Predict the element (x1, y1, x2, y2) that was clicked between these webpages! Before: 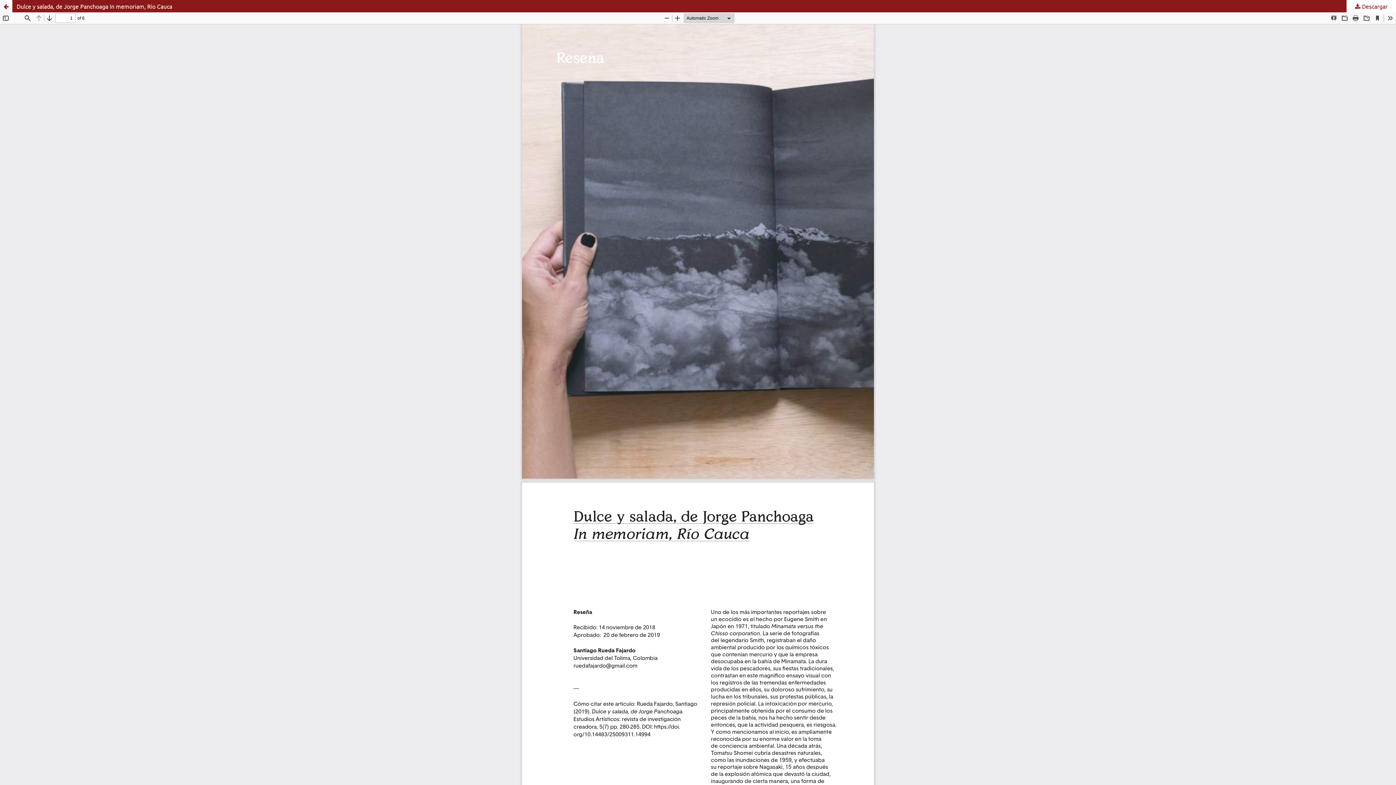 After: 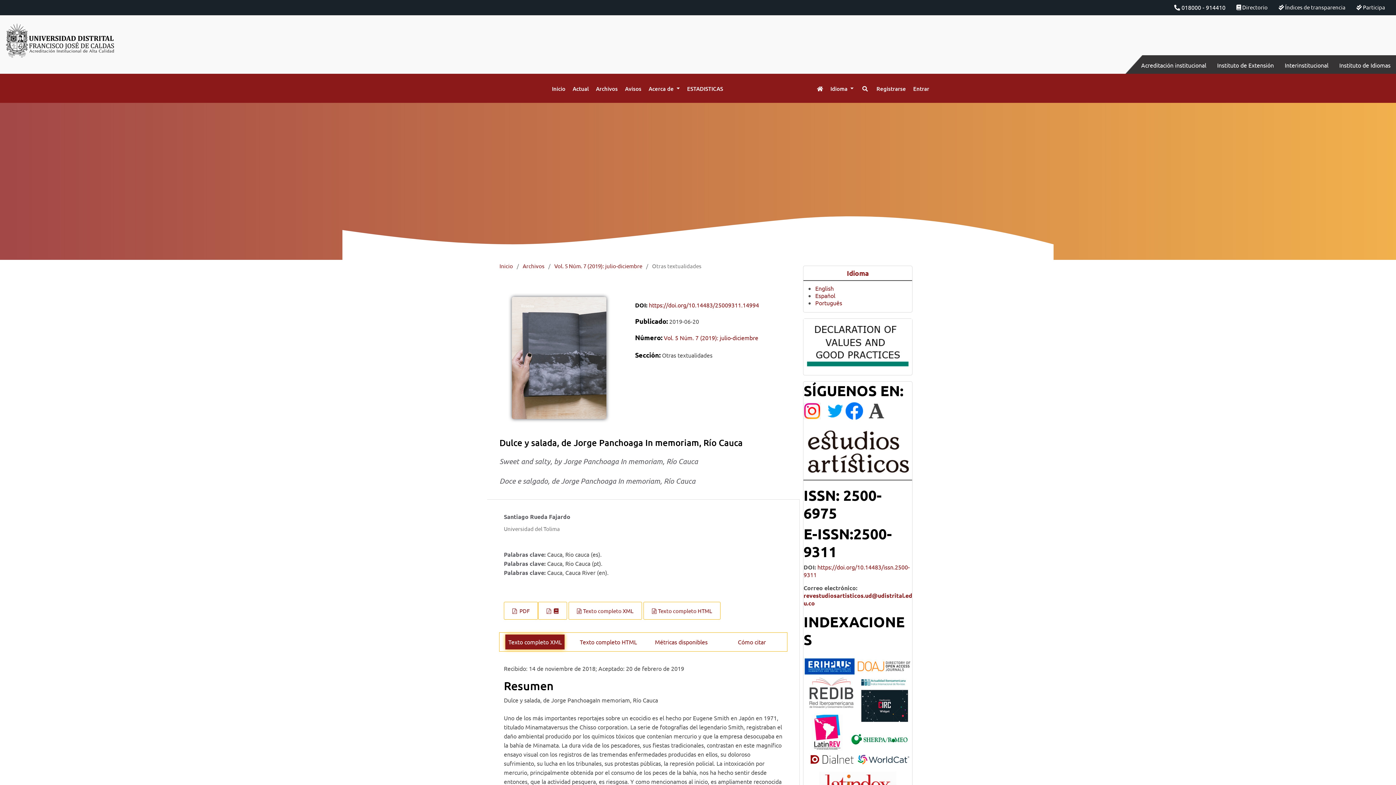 Action: label: Dulce y salada, de Jorge Panchoaga In memoriam, Río Cauca bbox: (0, 0, 1396, 12)